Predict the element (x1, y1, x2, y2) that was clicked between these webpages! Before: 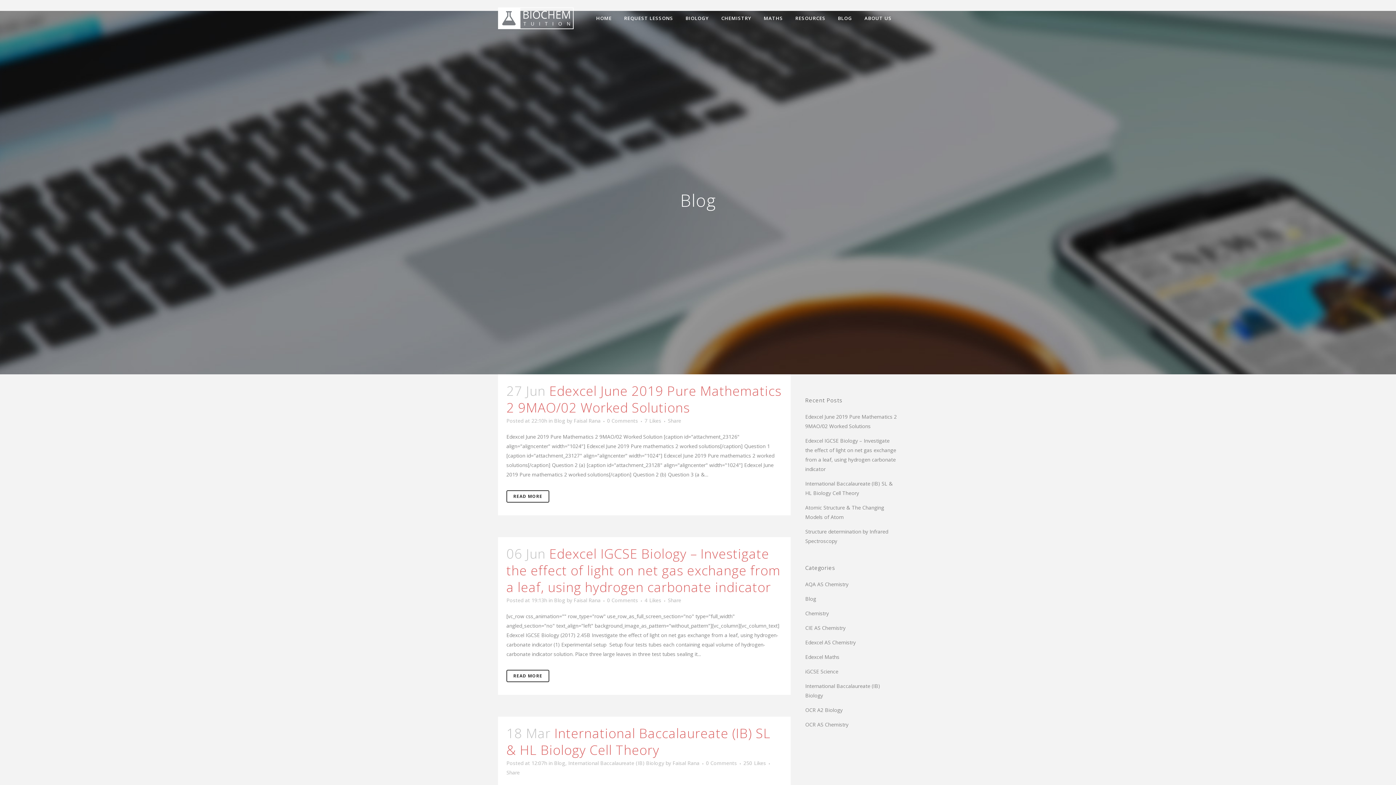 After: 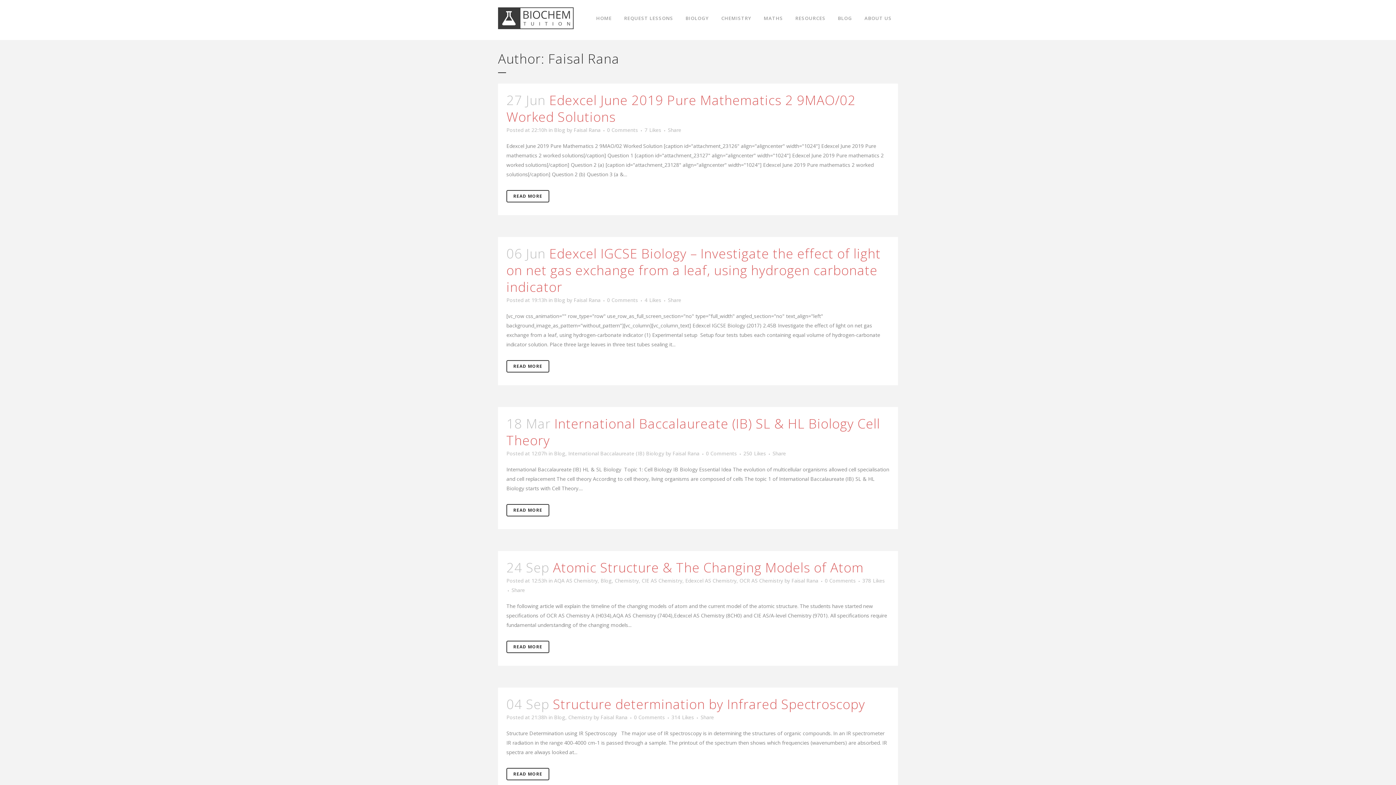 Action: bbox: (672, 760, 699, 766) label: Faisal Rana